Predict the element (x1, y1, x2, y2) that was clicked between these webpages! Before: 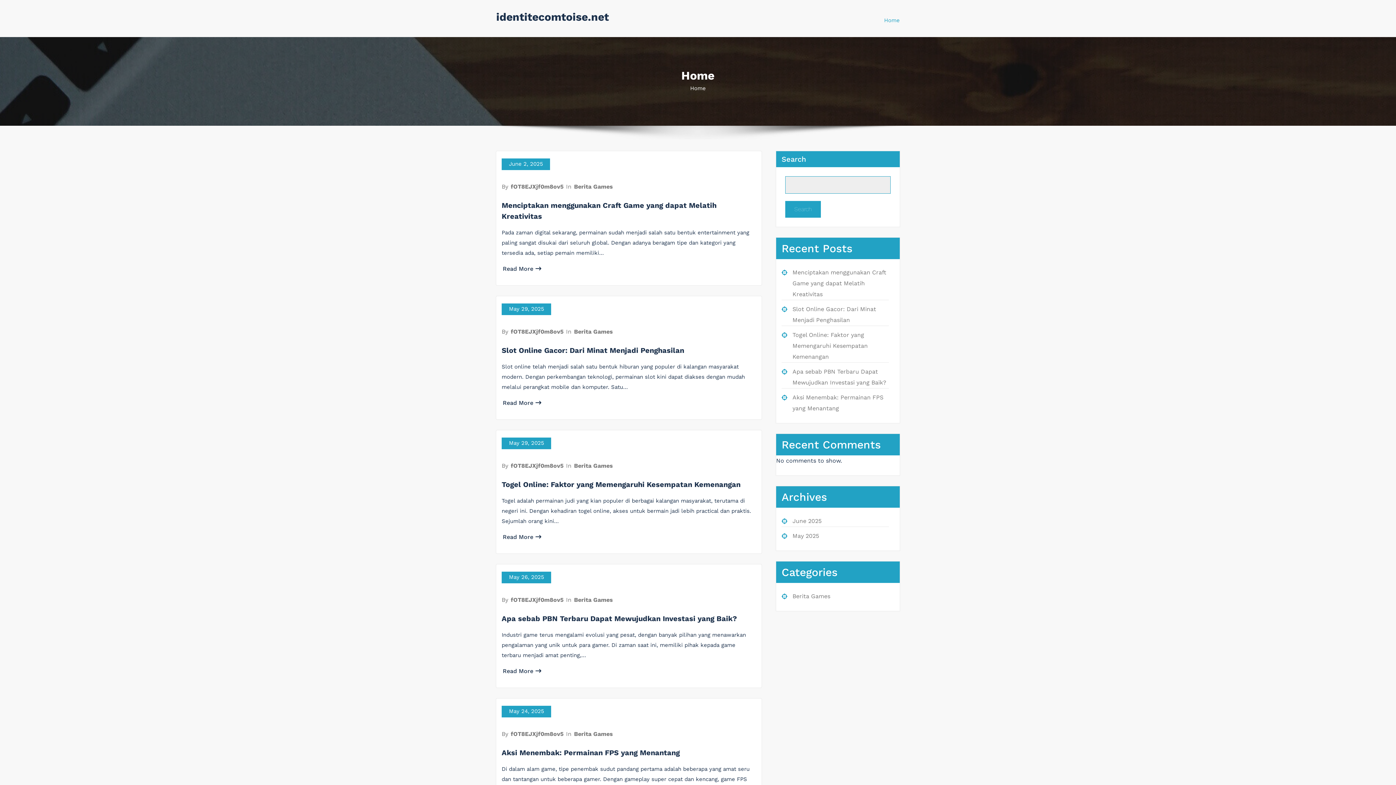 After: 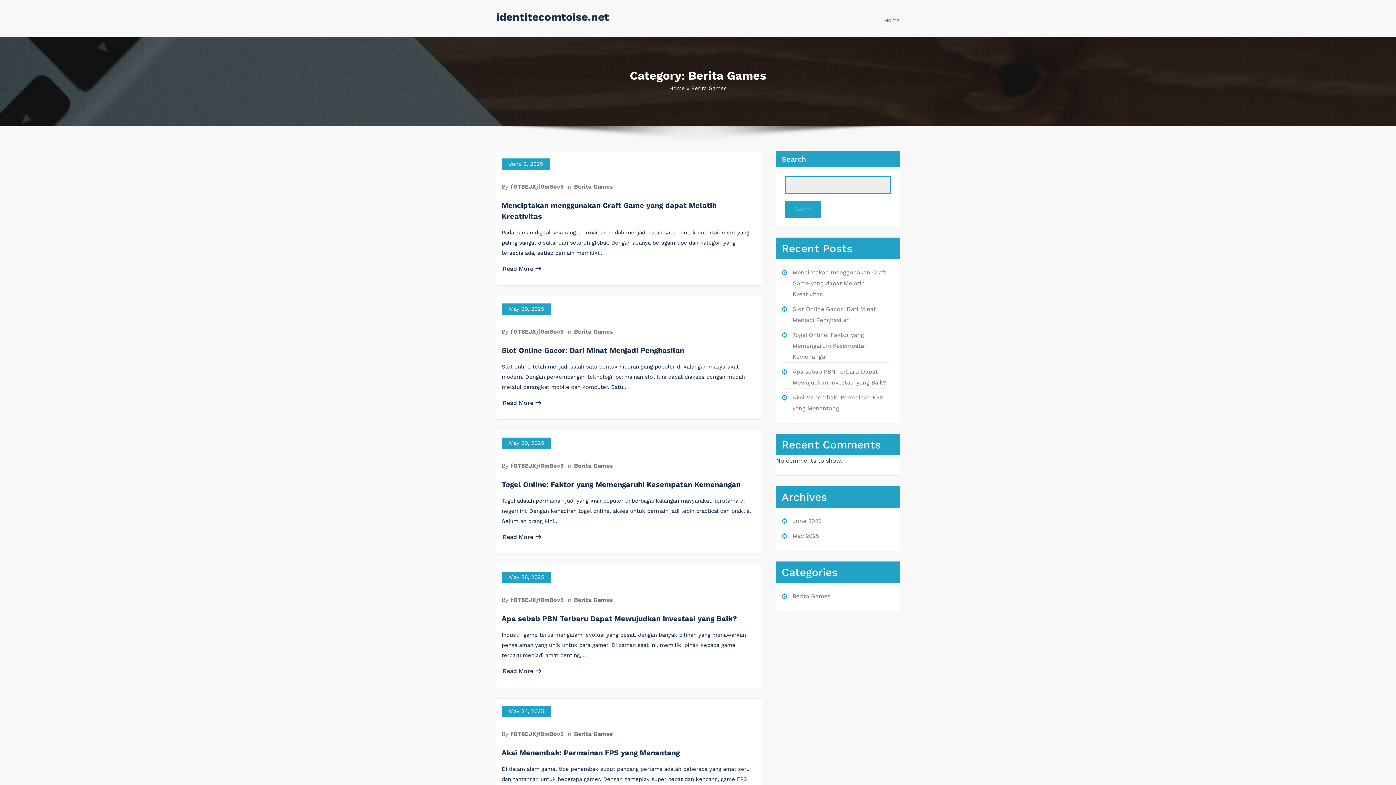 Action: label: Berita Games bbox: (573, 183, 613, 190)